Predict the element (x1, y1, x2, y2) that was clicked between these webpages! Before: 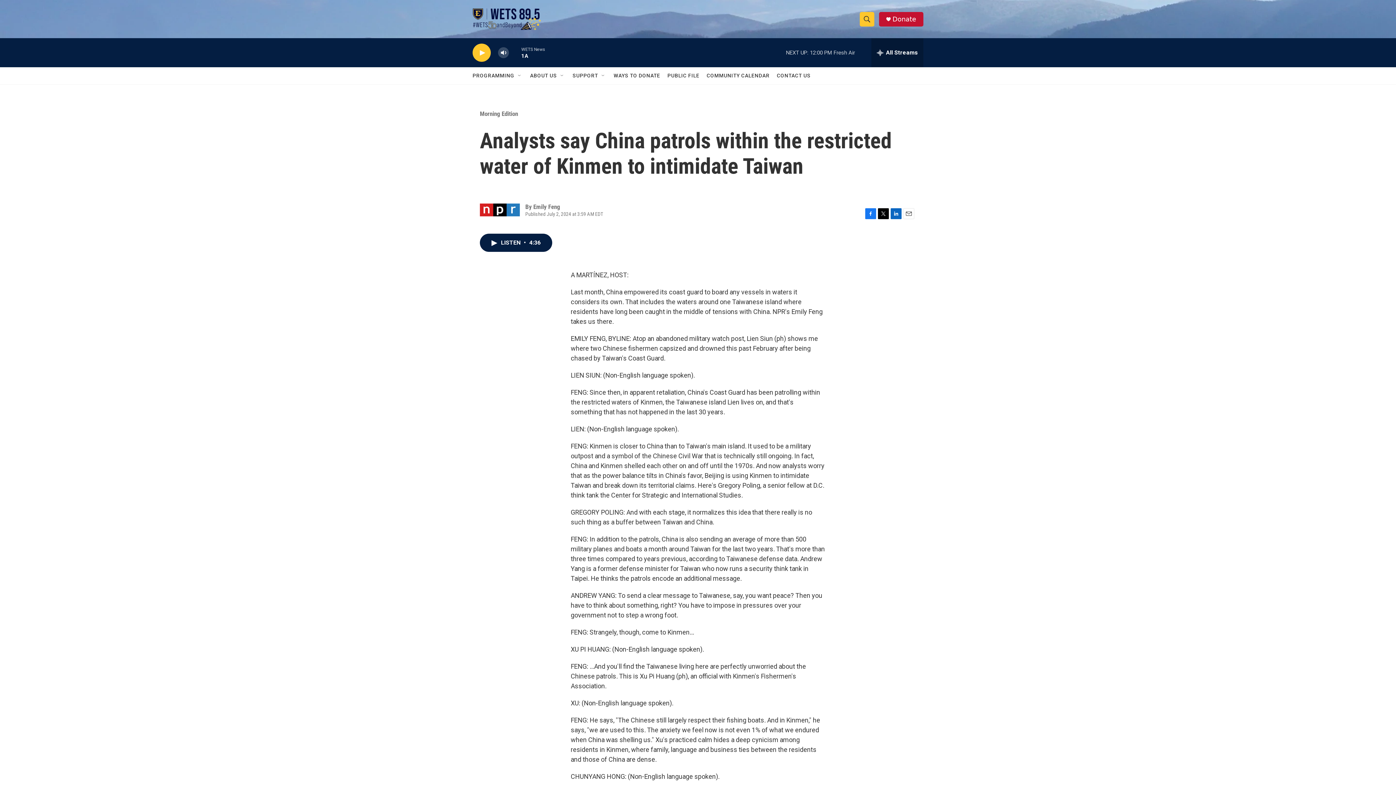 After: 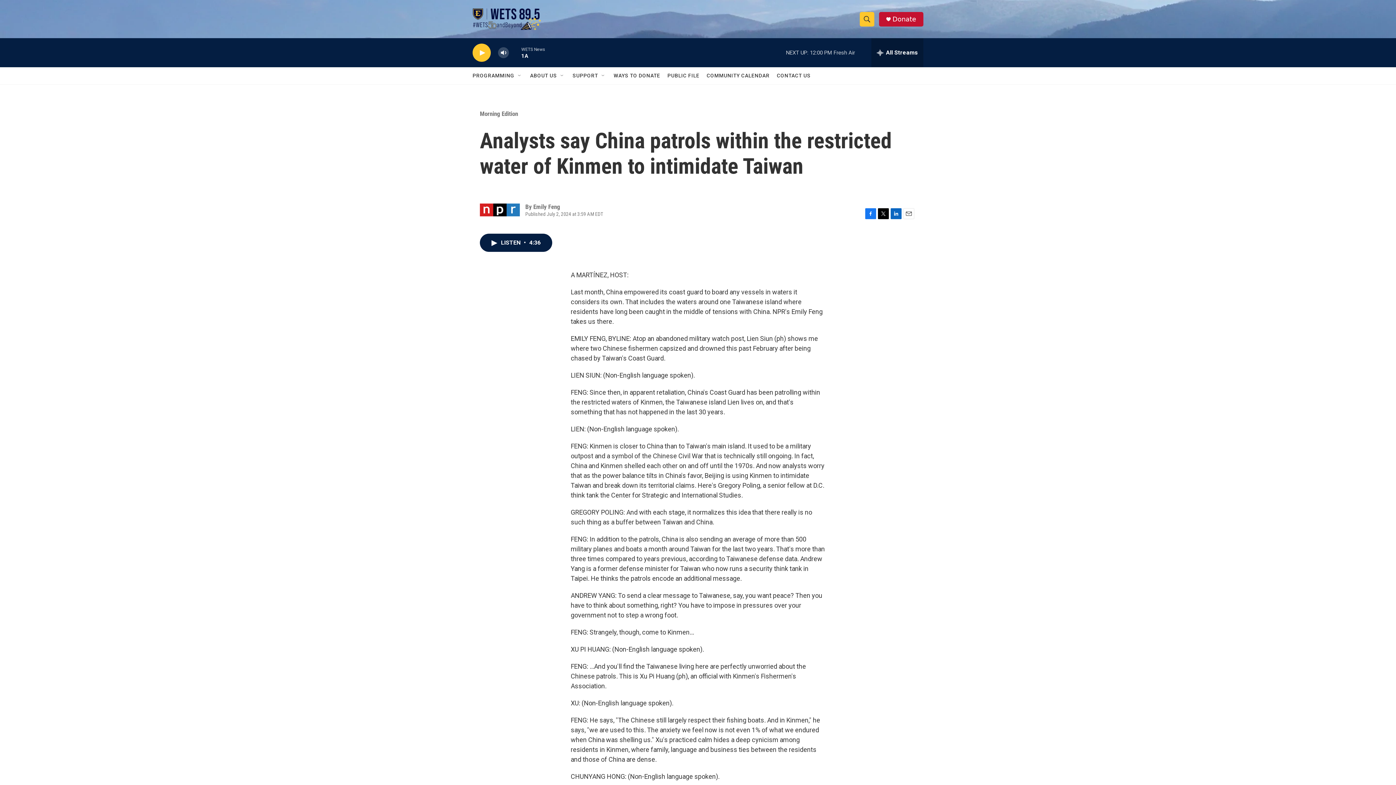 Action: label: Facebook bbox: (865, 208, 876, 219)